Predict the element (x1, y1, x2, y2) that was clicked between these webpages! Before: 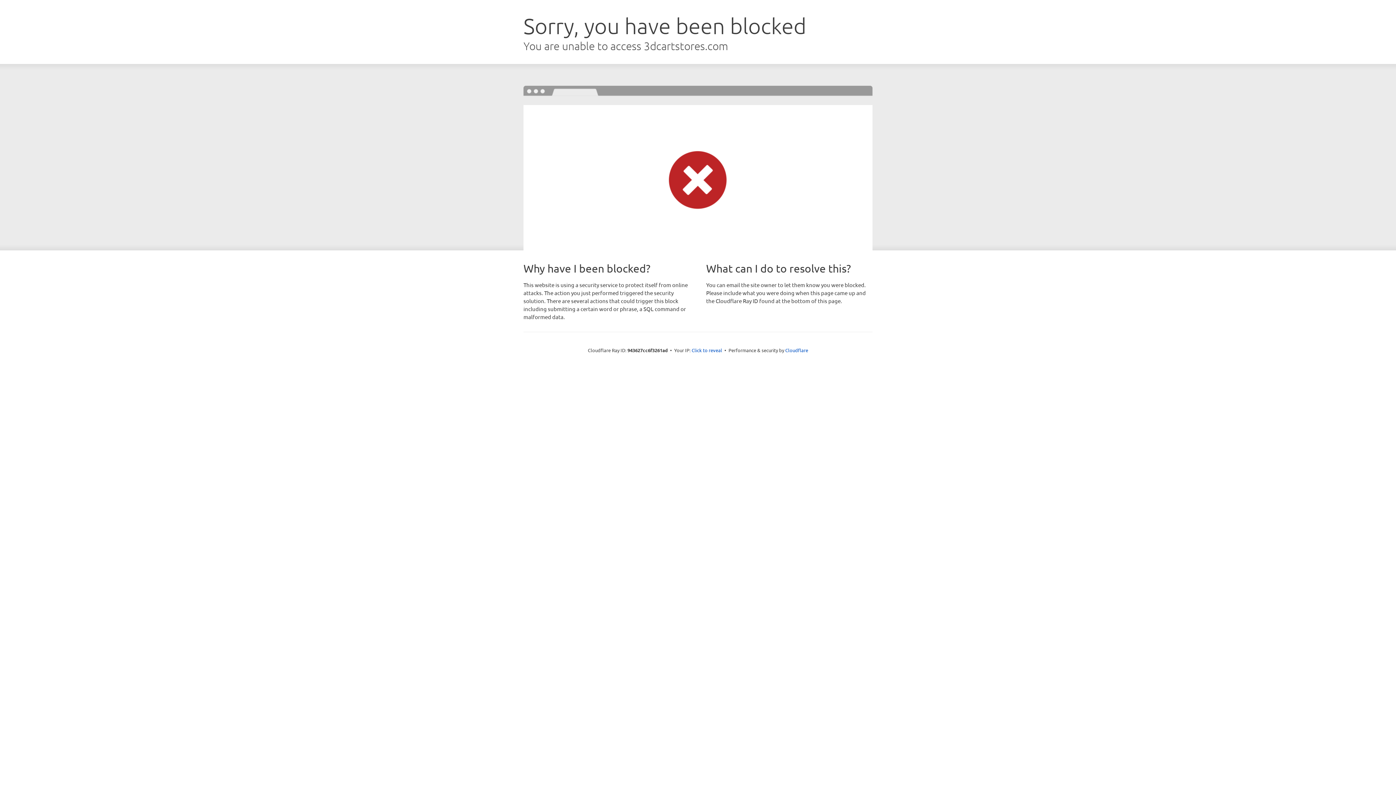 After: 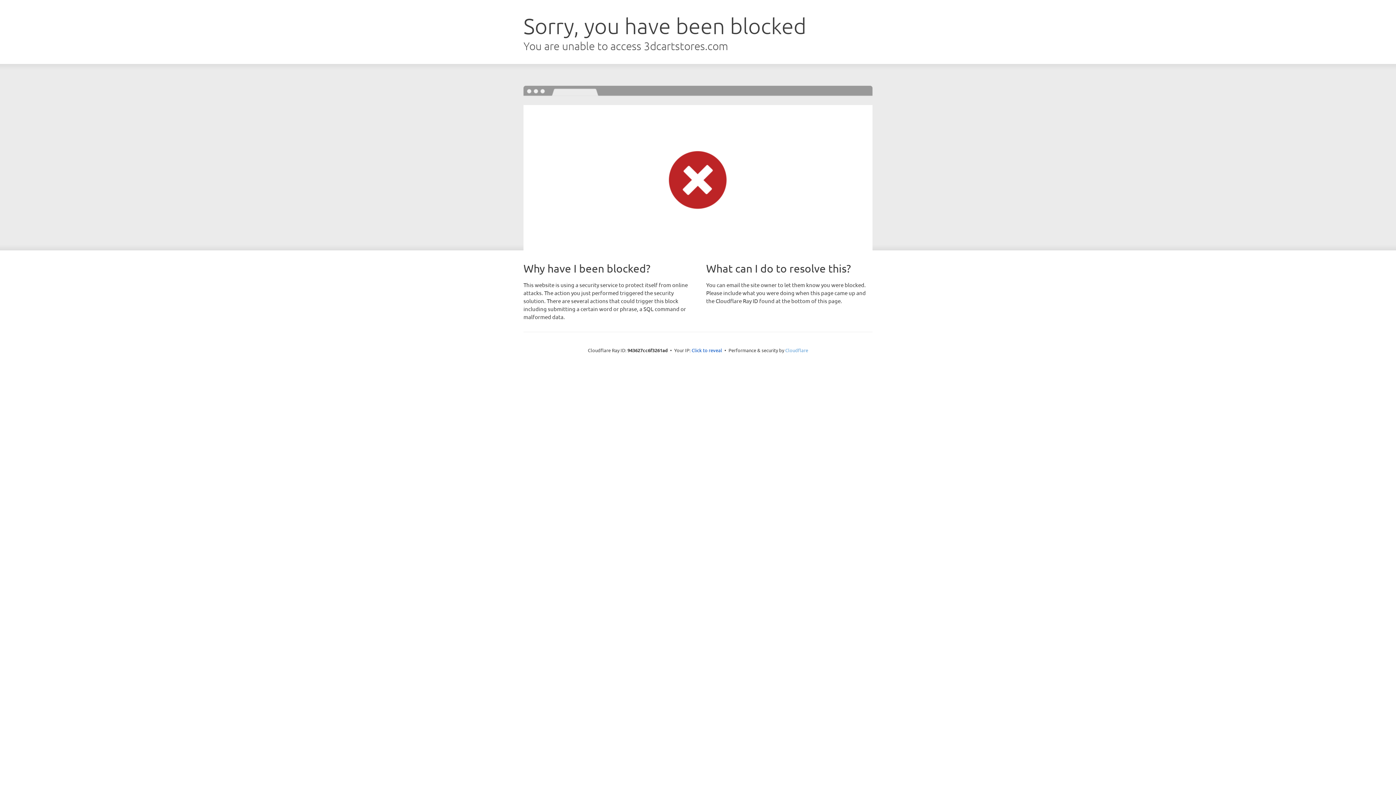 Action: bbox: (785, 347, 808, 353) label: Cloudflare